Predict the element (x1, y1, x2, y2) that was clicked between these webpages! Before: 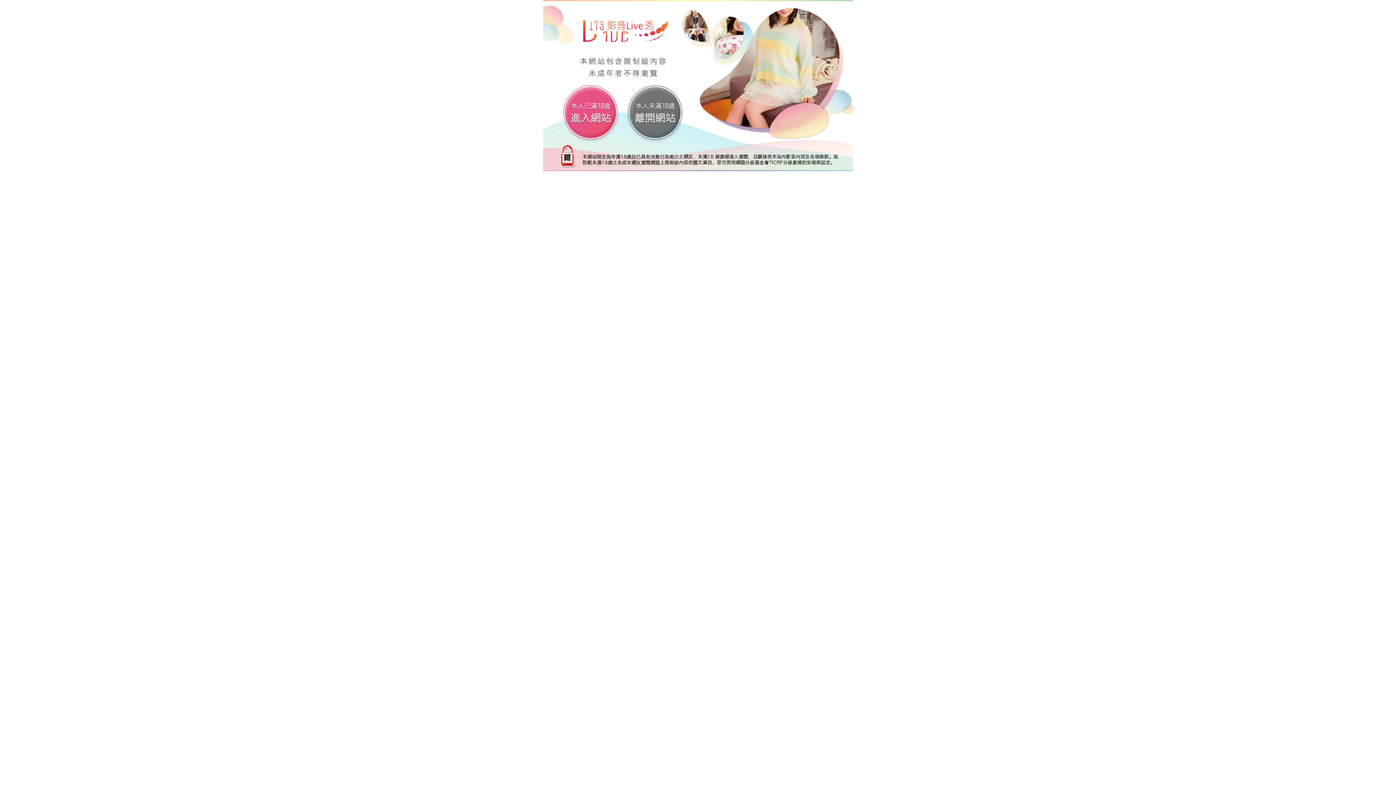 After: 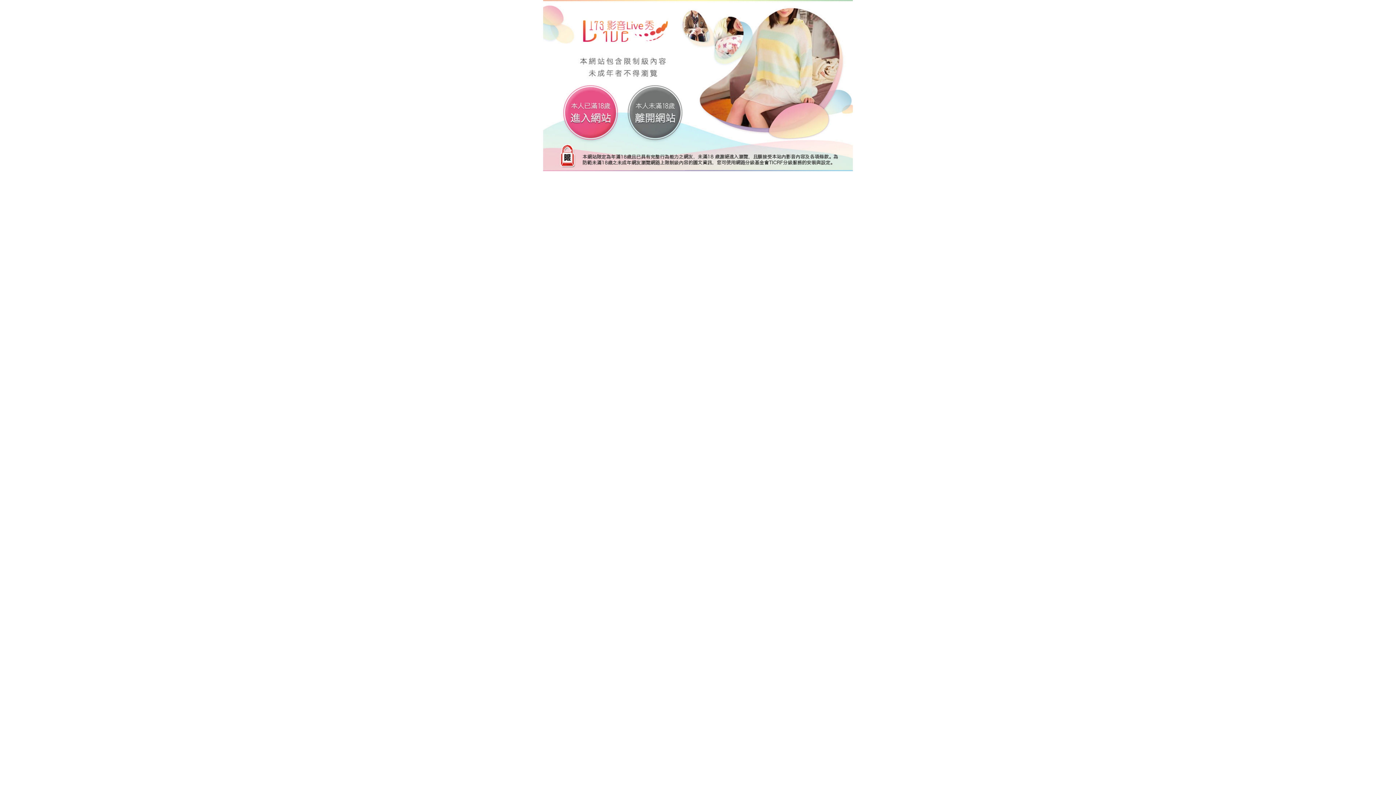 Action: bbox: (543, 82, 853, 88)